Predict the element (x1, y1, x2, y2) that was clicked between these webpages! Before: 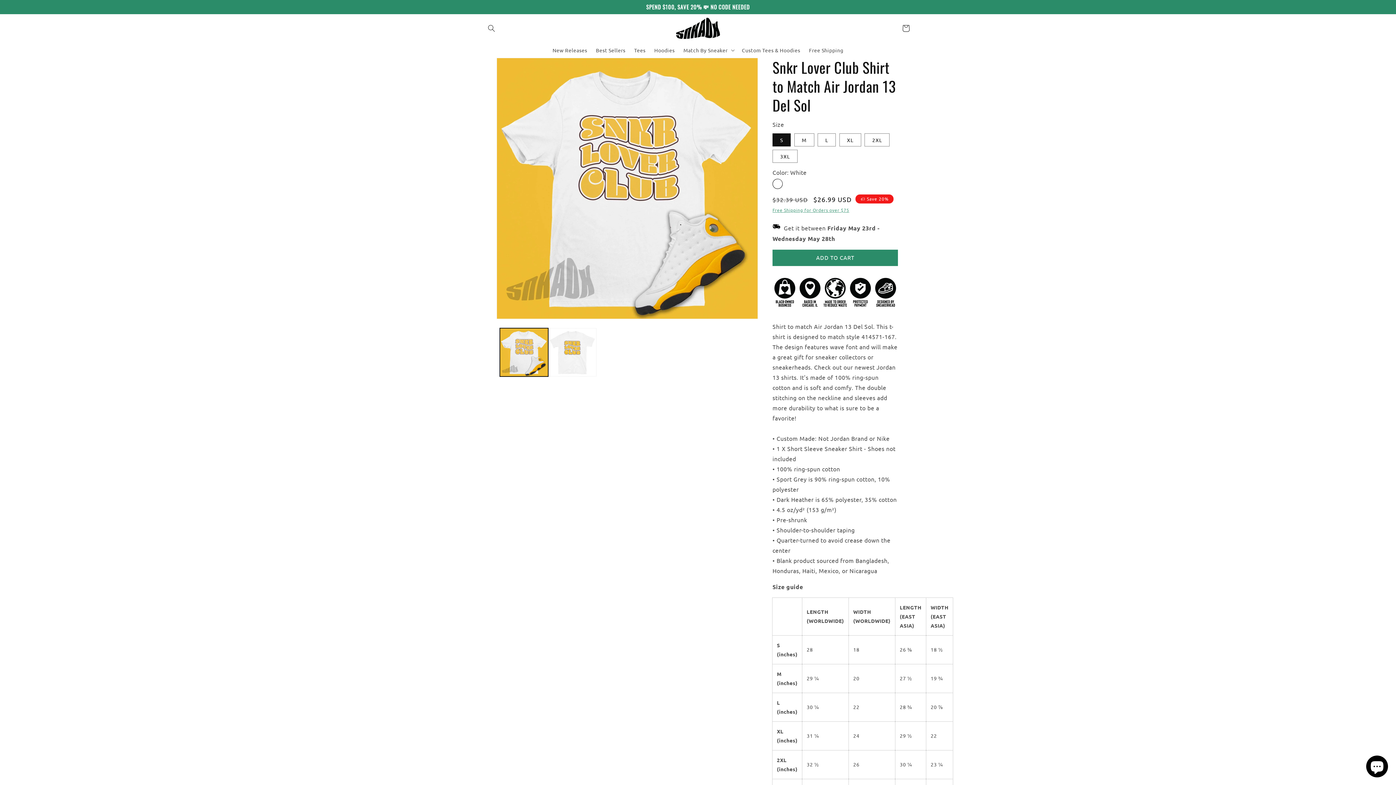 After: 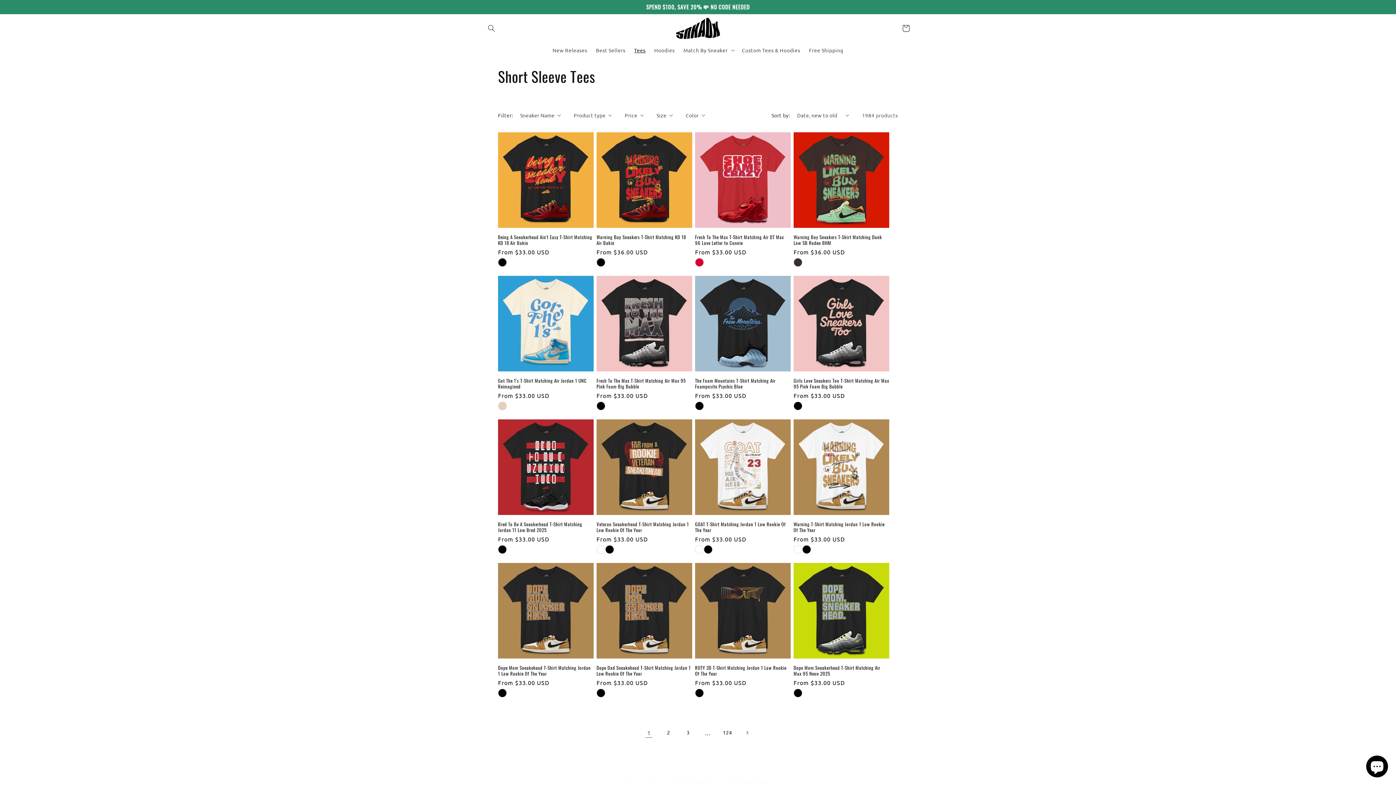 Action: bbox: (629, 42, 650, 57) label: Tees